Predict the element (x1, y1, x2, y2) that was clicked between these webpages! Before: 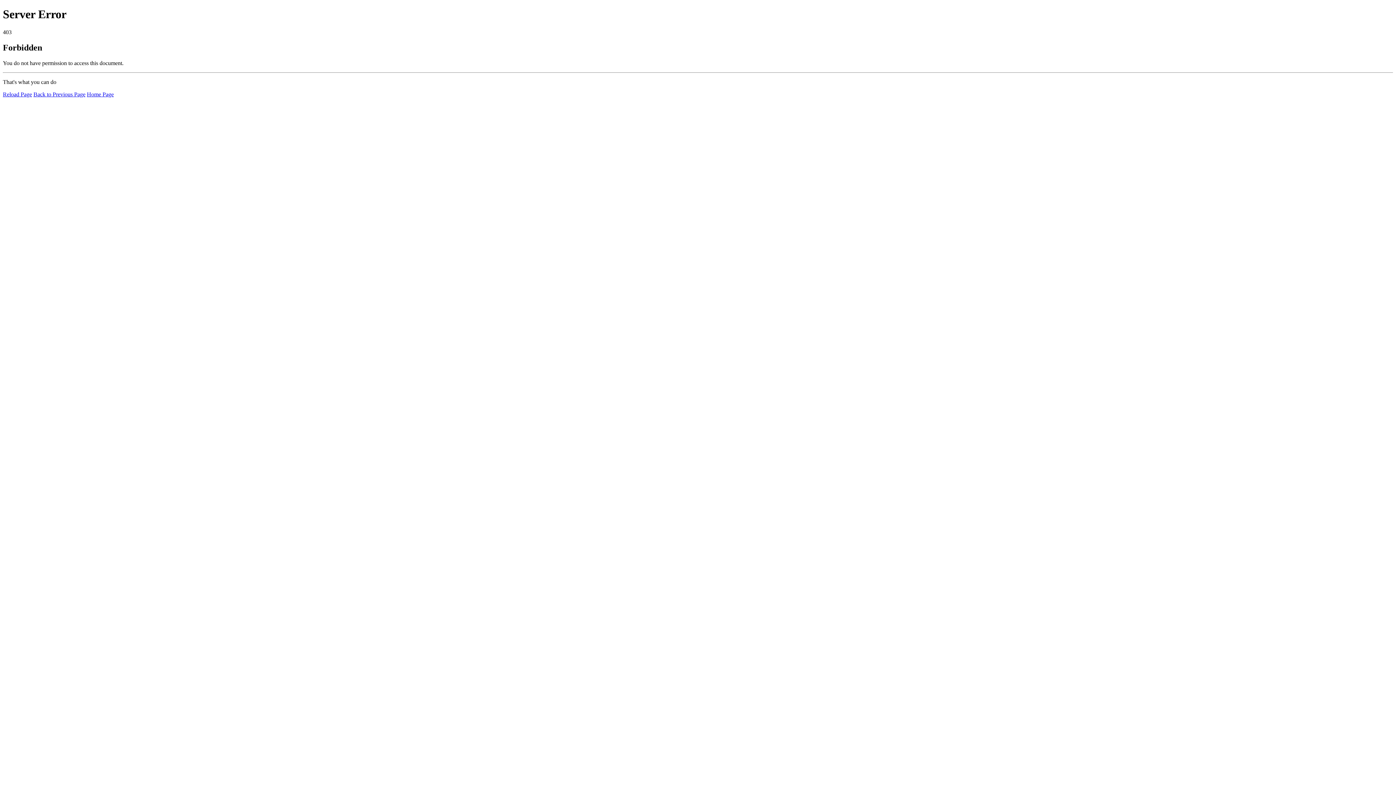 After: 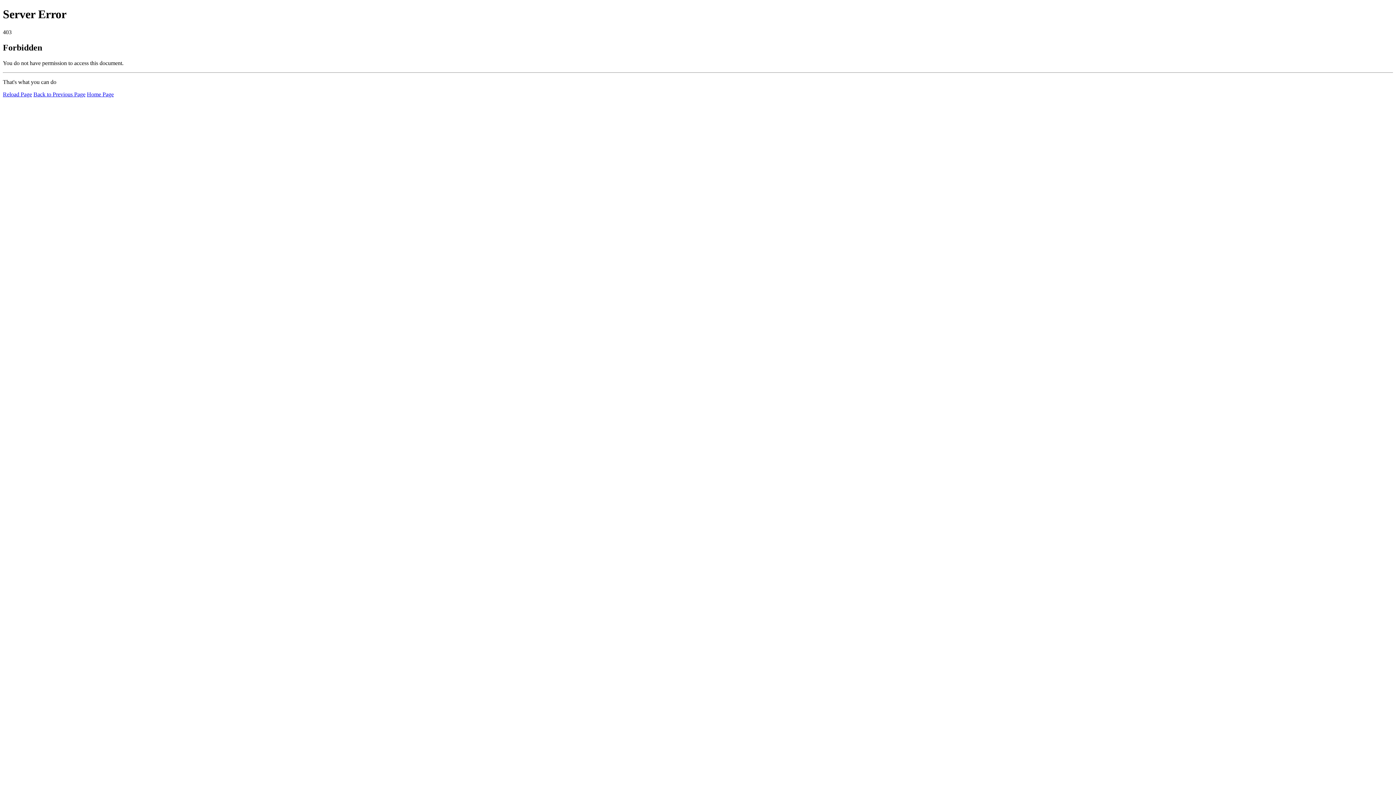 Action: bbox: (86, 91, 113, 97) label: Home Page